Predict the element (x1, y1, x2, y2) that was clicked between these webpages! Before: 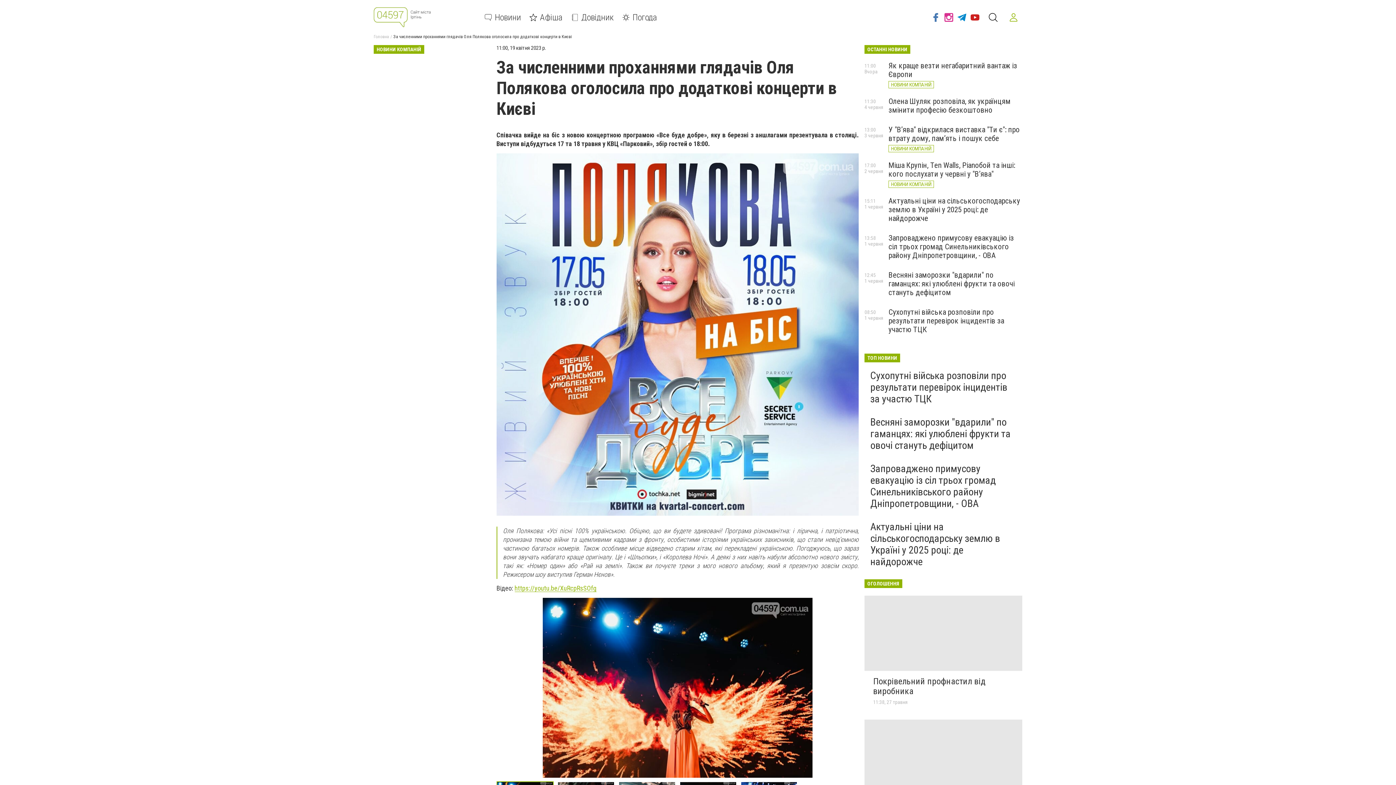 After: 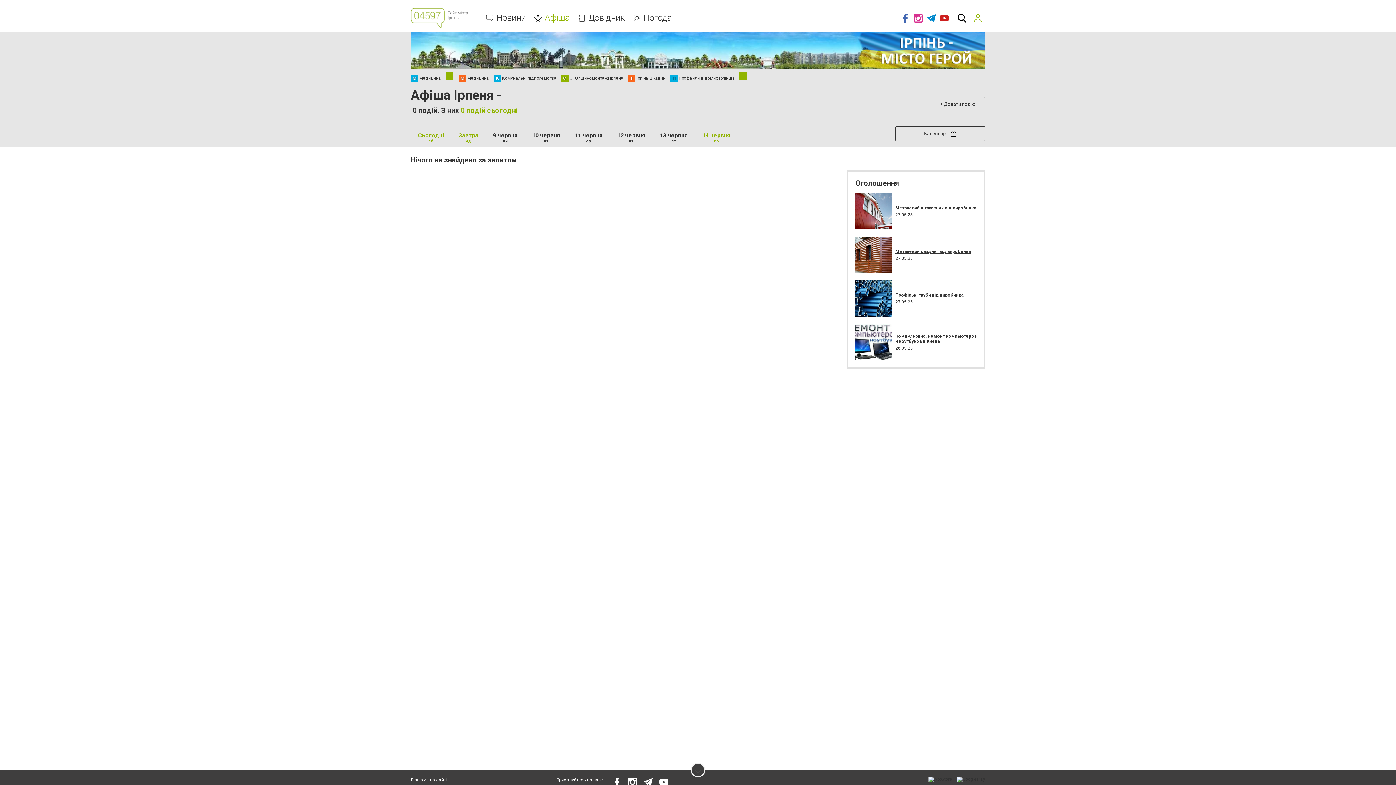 Action: label: Афіша bbox: (529, 13, 562, 20)